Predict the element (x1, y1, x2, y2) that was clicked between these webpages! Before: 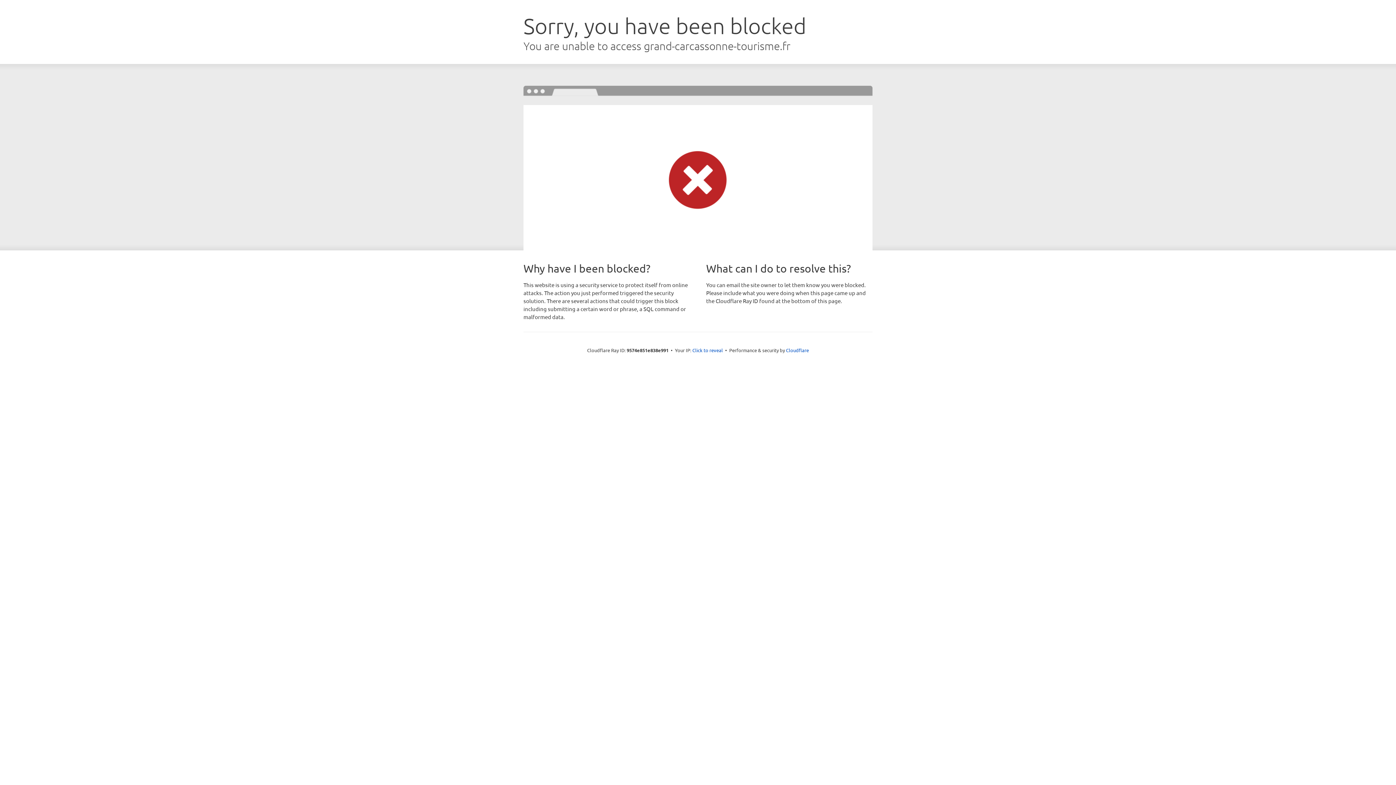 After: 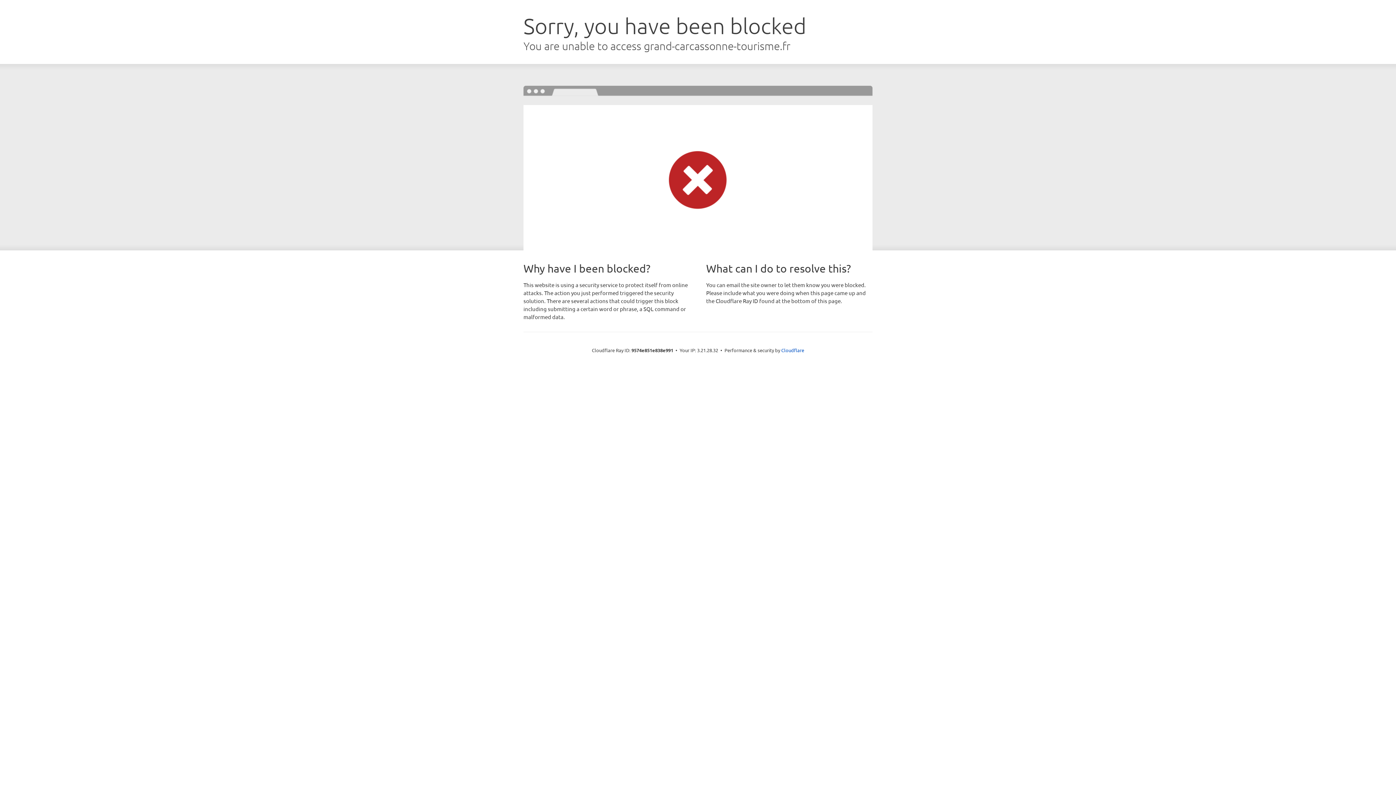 Action: bbox: (692, 346, 723, 353) label: Click to reveal